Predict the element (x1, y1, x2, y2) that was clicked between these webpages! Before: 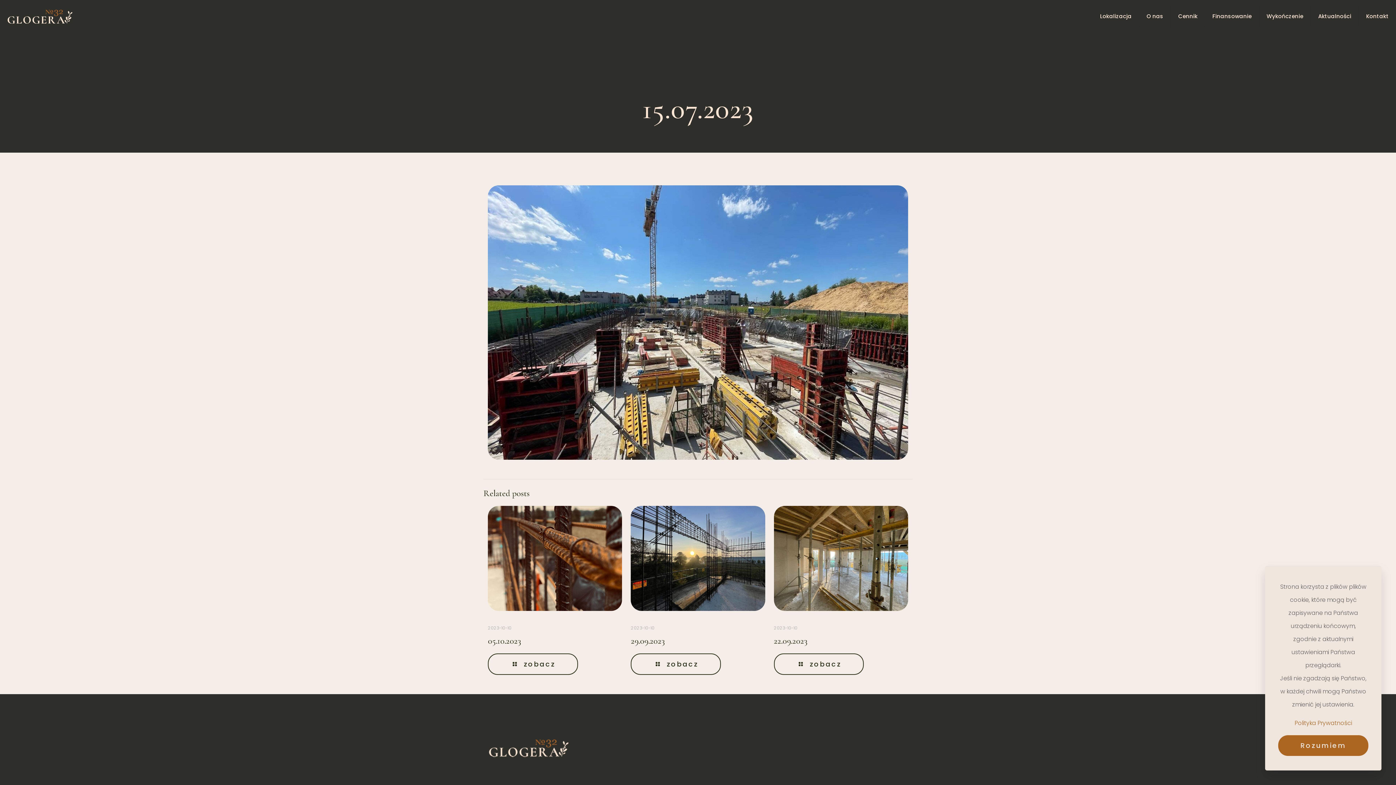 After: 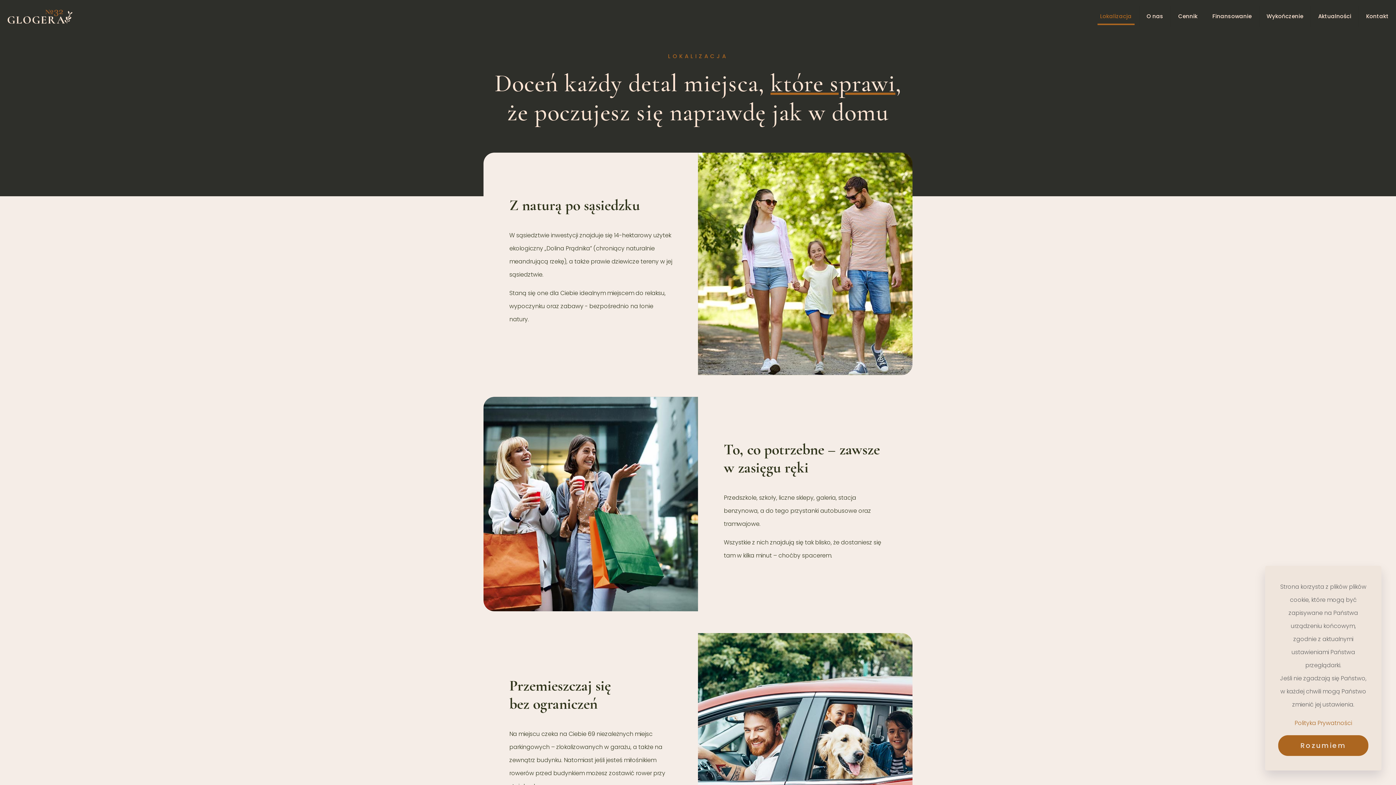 Action: bbox: (1093, 0, 1139, 32) label: Lokalizacja